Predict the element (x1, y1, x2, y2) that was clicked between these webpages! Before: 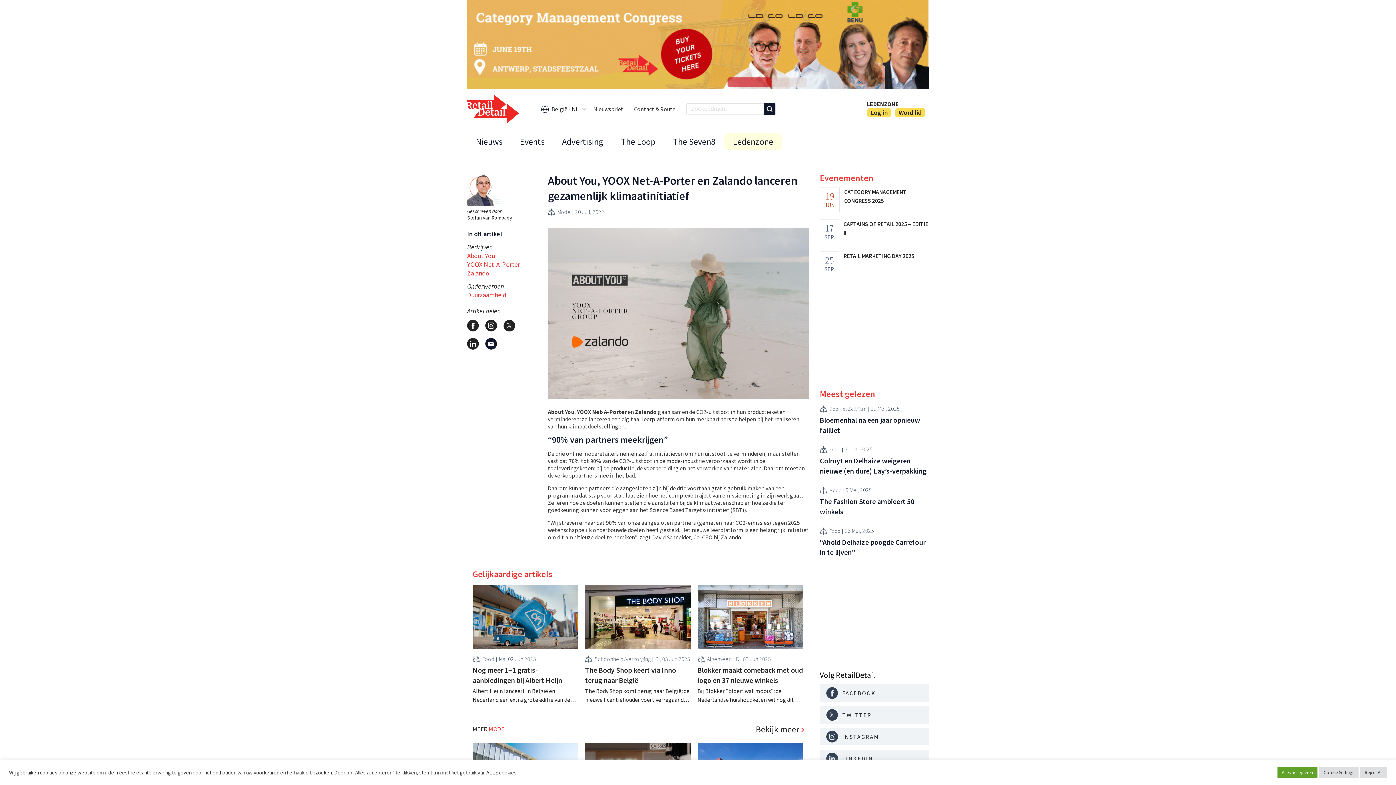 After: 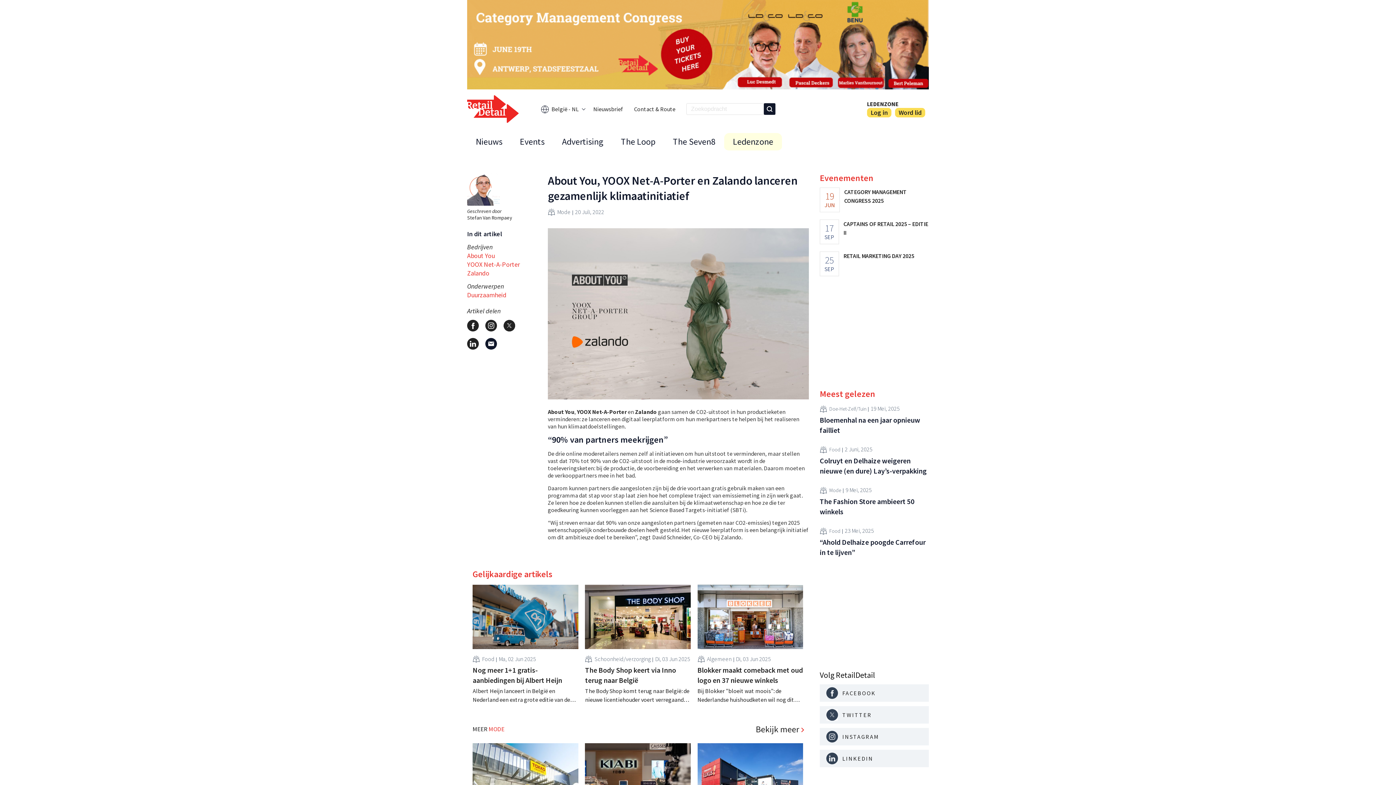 Action: label: Reject All bbox: (1360, 767, 1387, 778)